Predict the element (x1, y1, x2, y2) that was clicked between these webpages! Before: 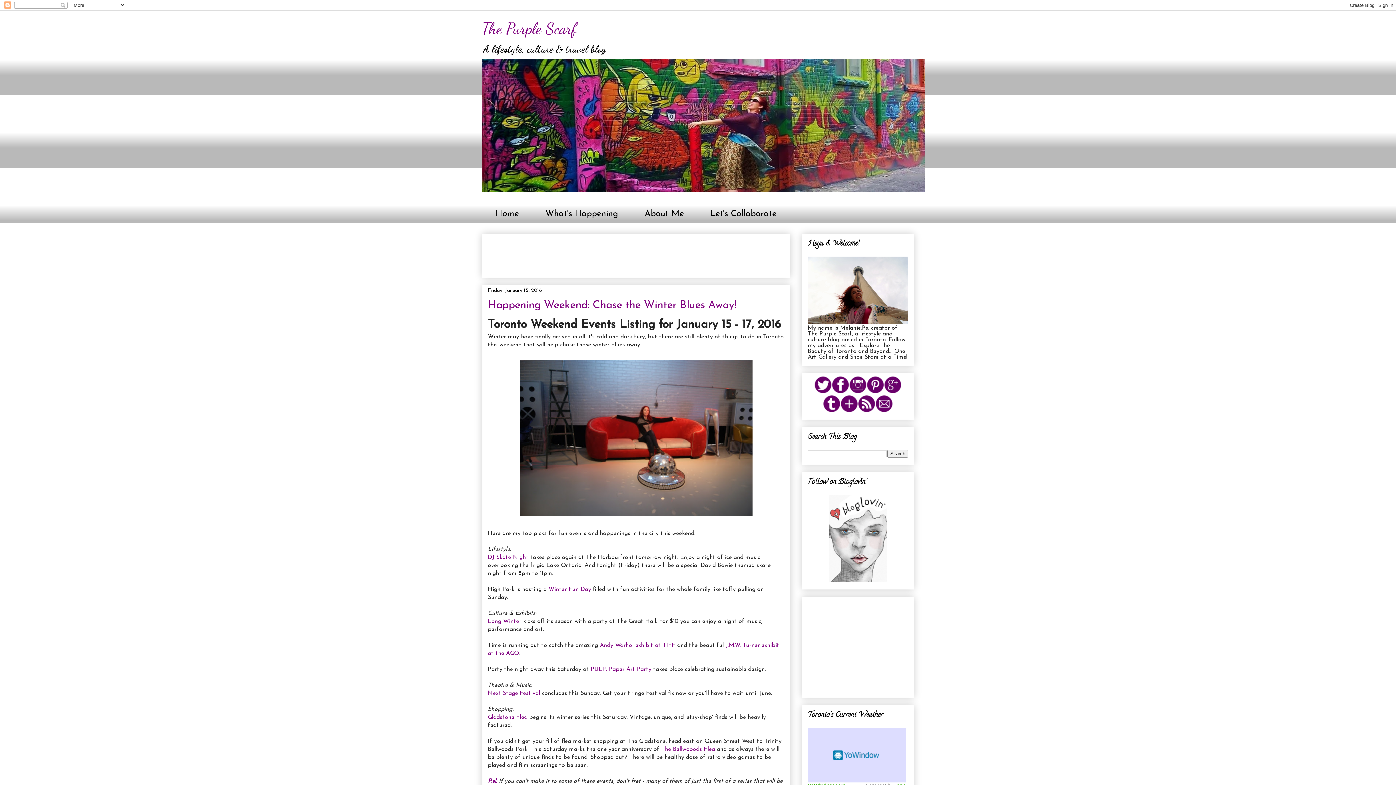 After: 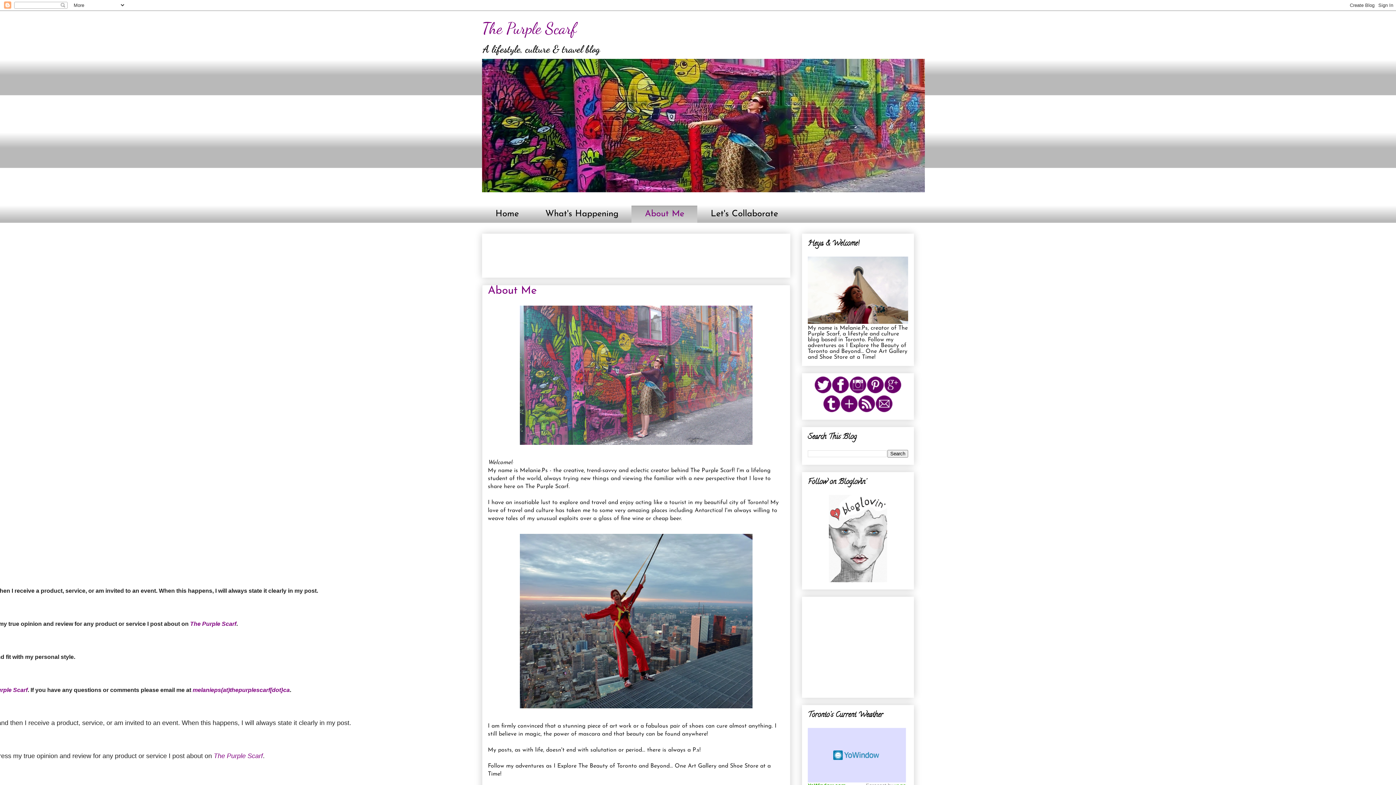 Action: bbox: (808, 319, 908, 325)